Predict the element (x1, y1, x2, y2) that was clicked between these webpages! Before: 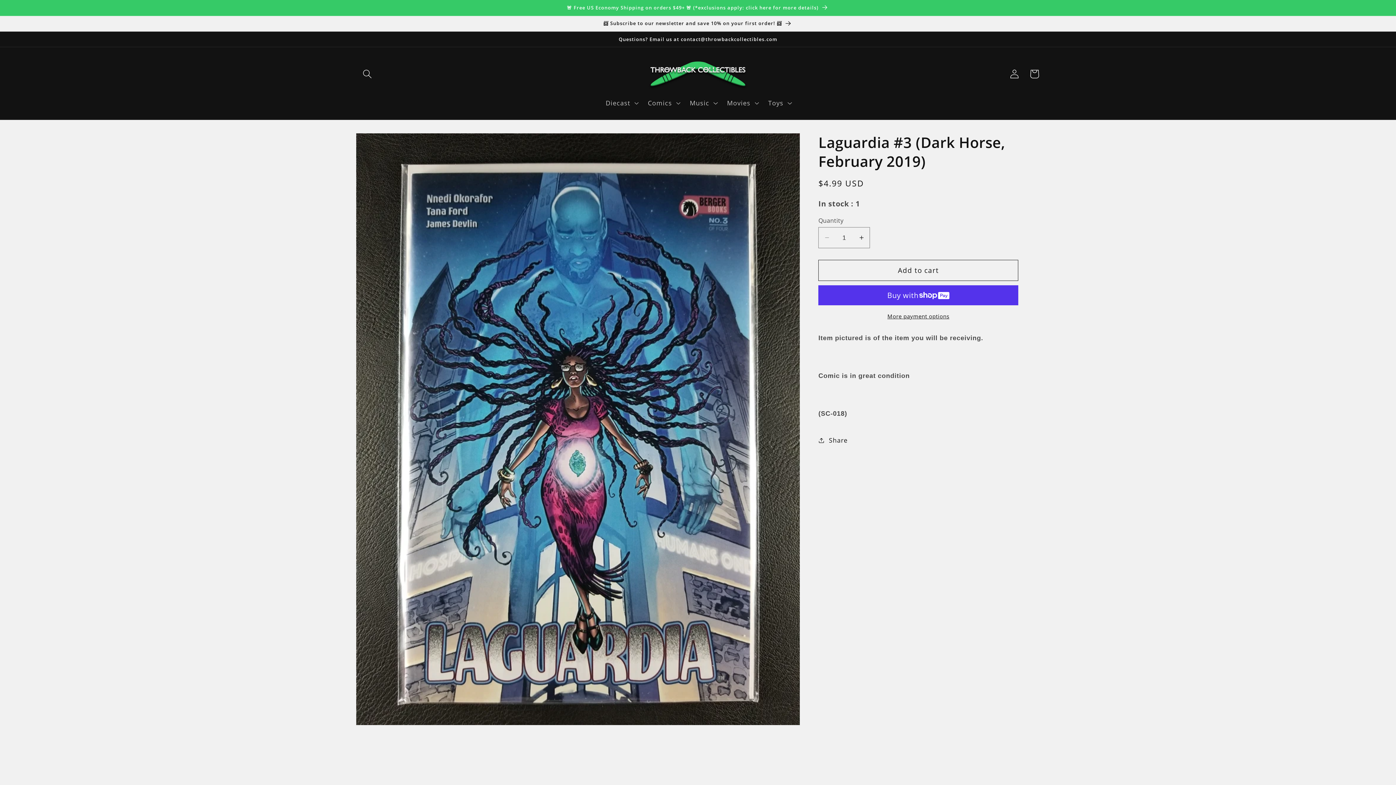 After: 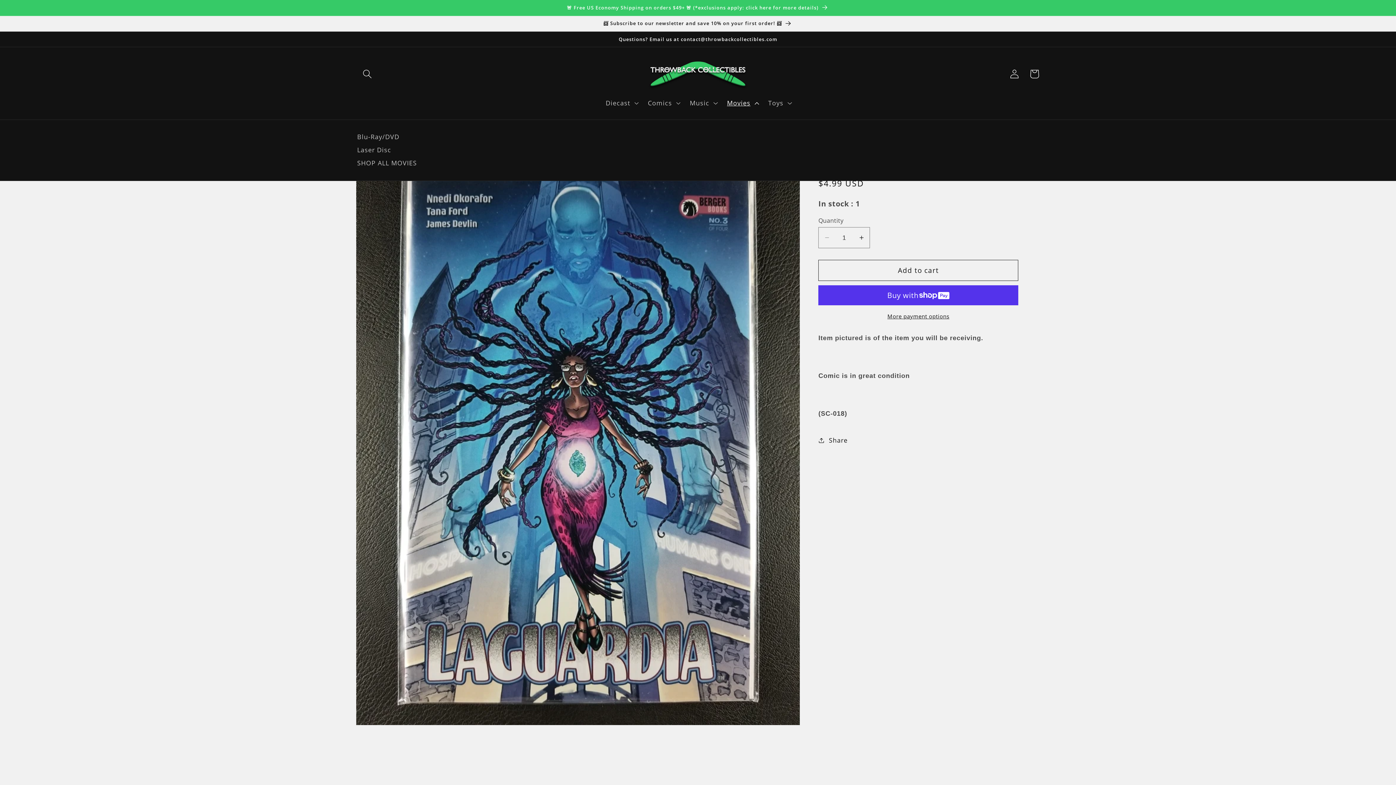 Action: bbox: (721, 93, 762, 112) label: Movies